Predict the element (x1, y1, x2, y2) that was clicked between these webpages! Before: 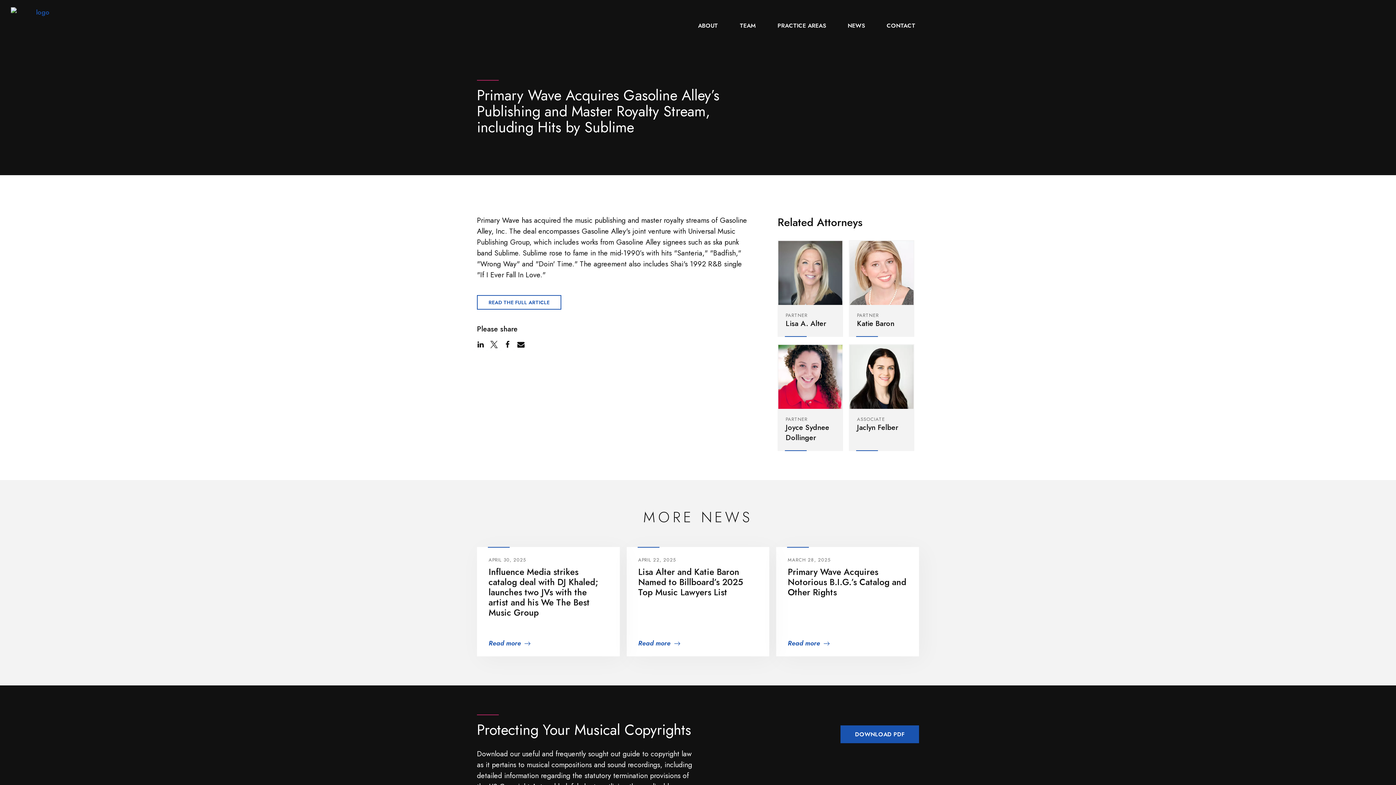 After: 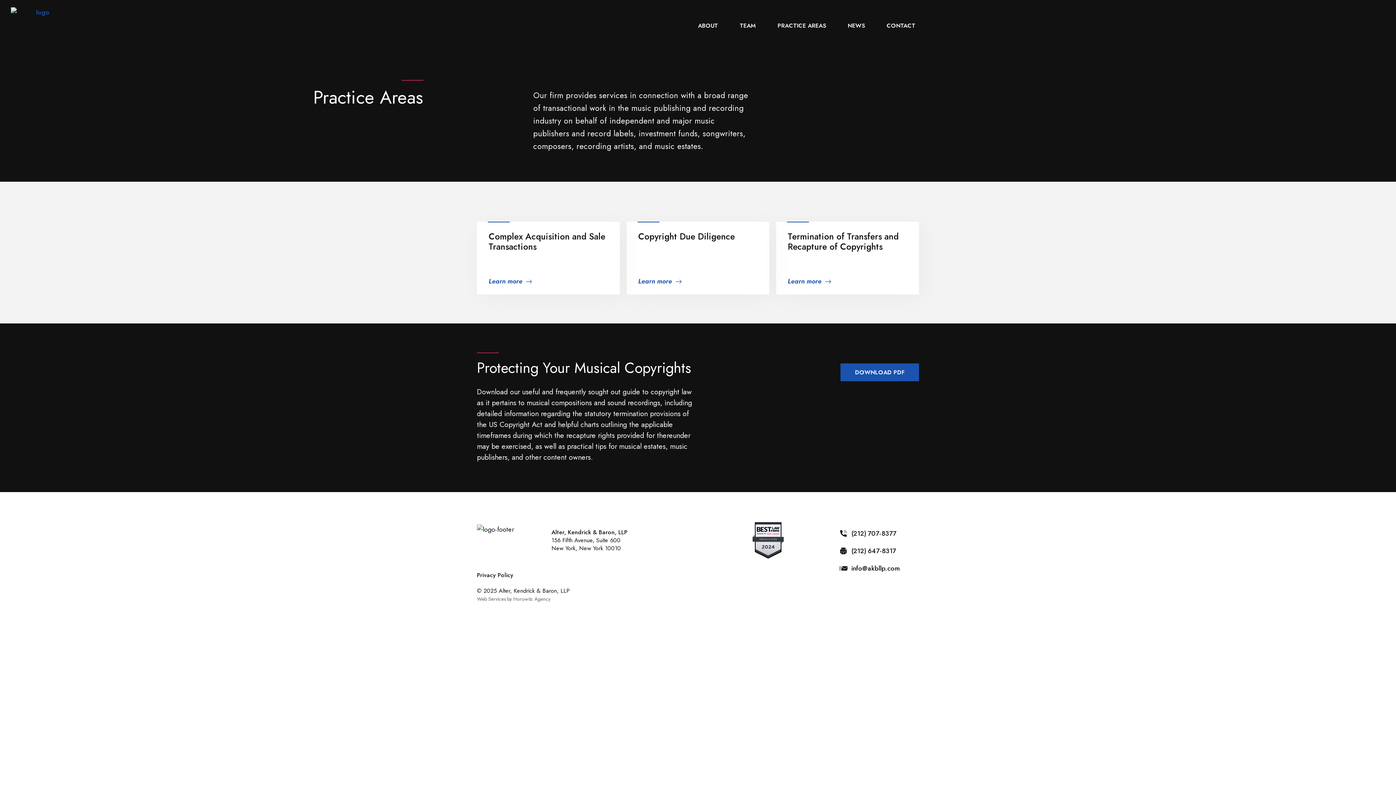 Action: label: PRACTICE AREAS bbox: (777, 20, 826, 30)